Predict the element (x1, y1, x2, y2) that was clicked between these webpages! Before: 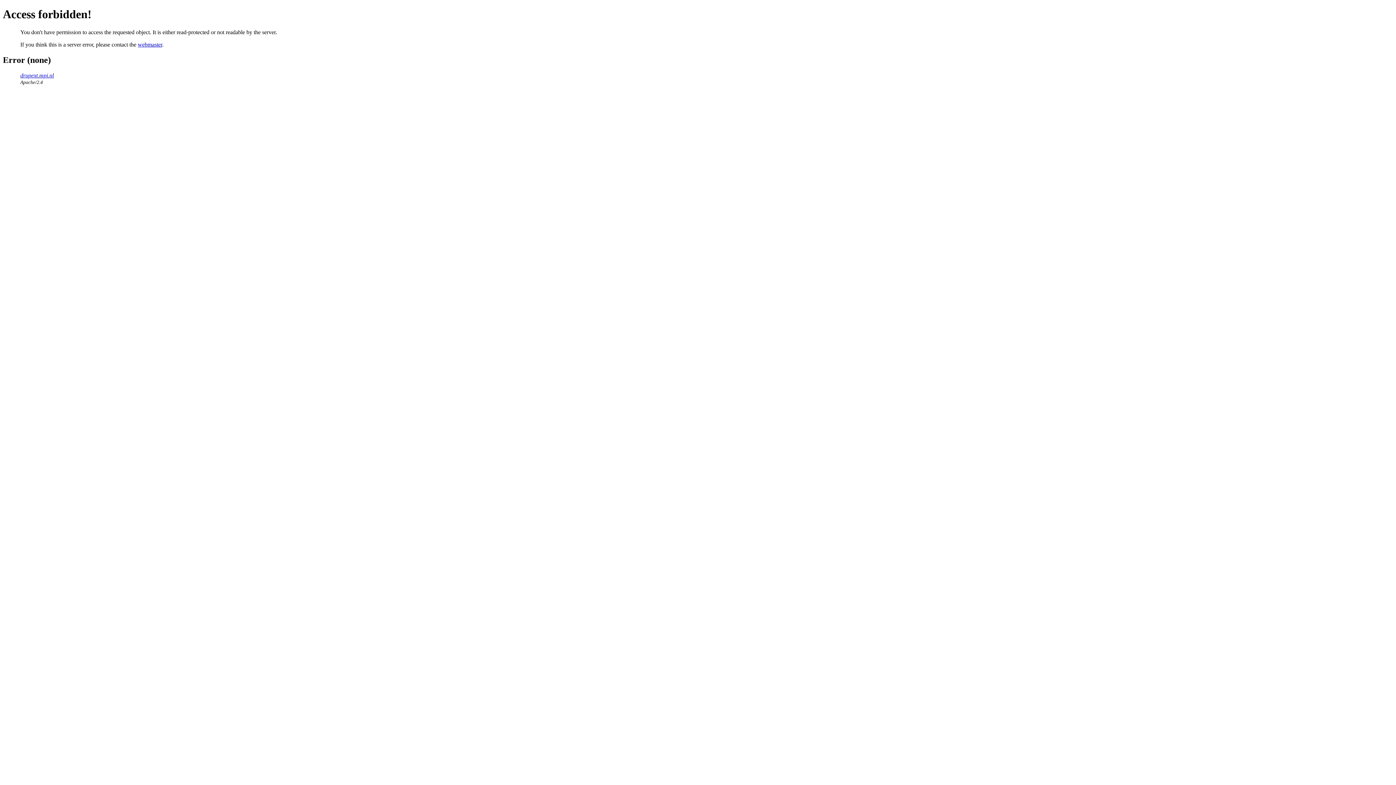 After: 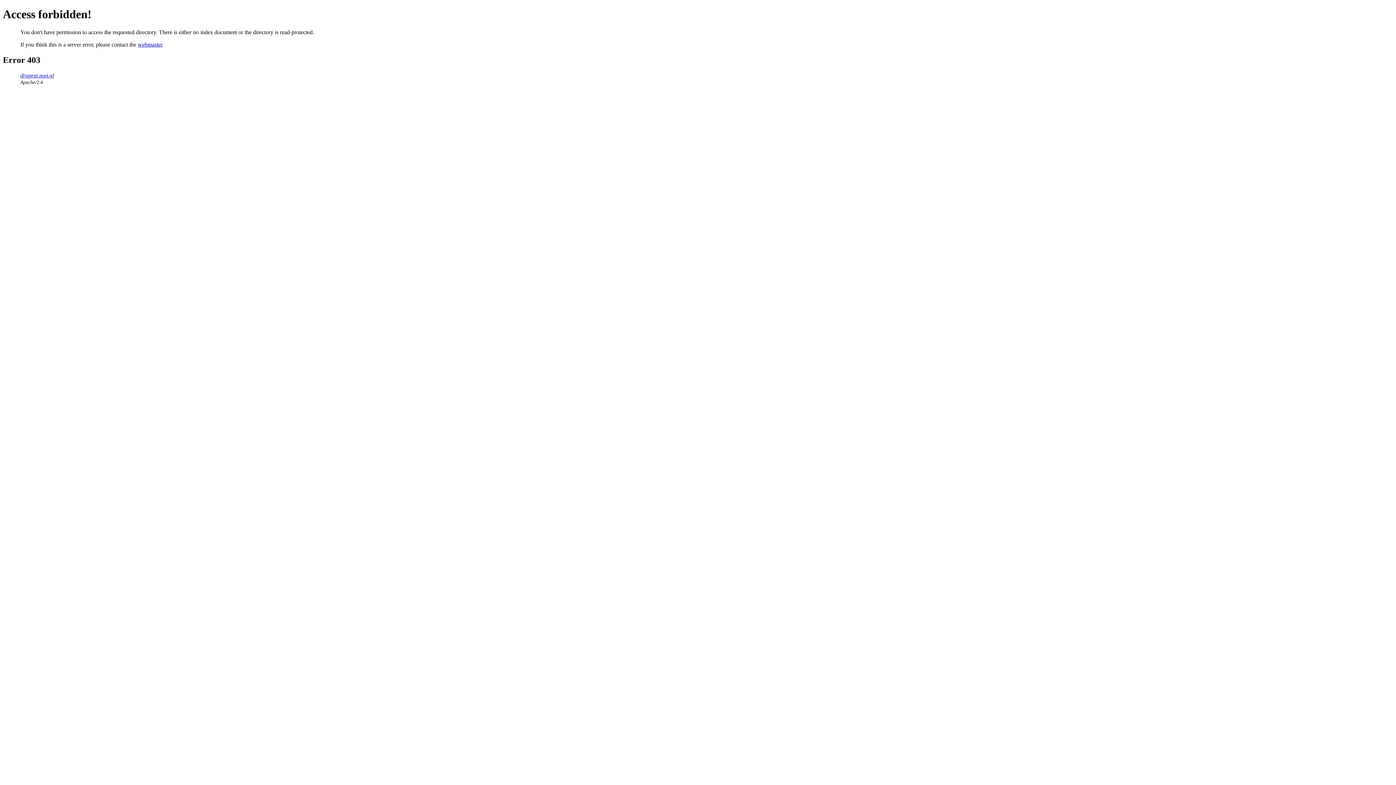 Action: label: drupext.mpi.nl bbox: (20, 72, 53, 78)